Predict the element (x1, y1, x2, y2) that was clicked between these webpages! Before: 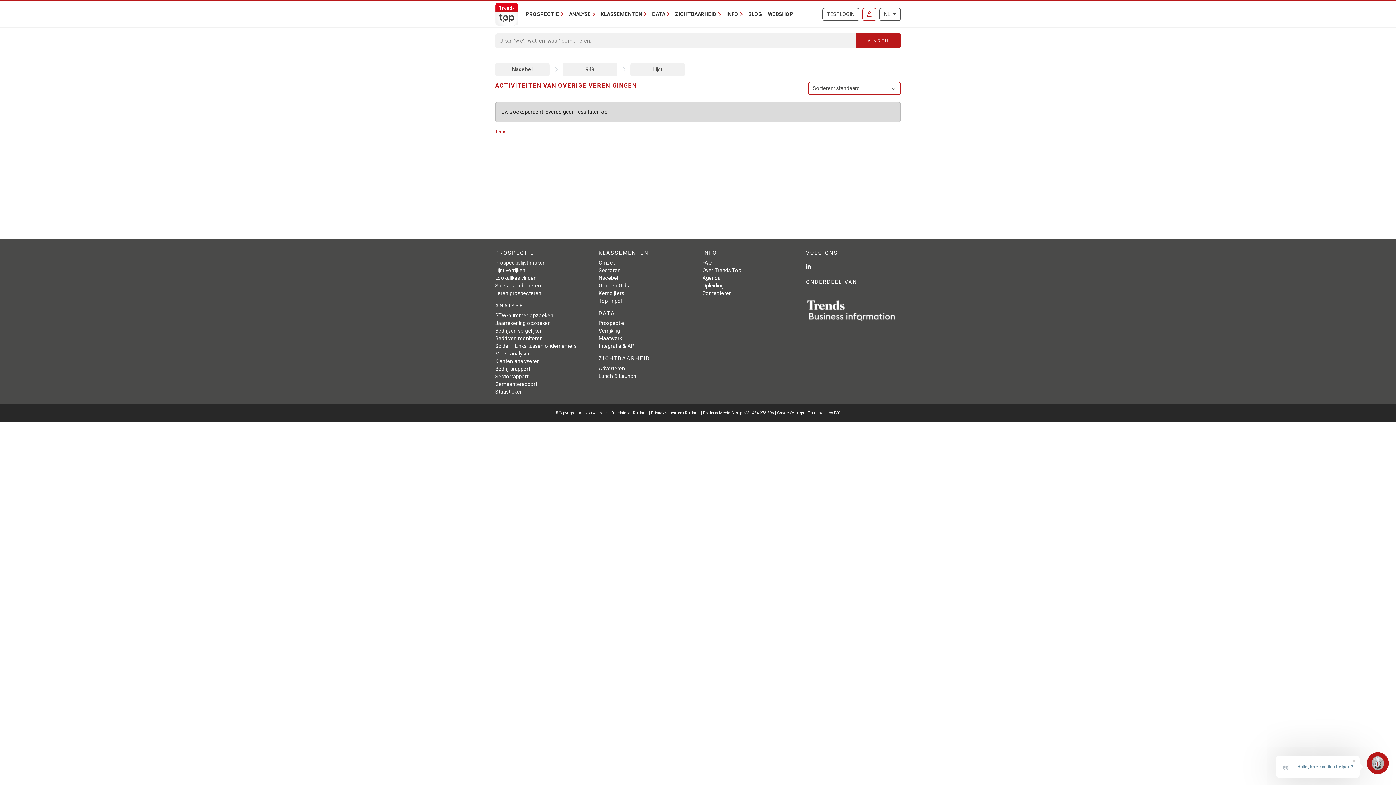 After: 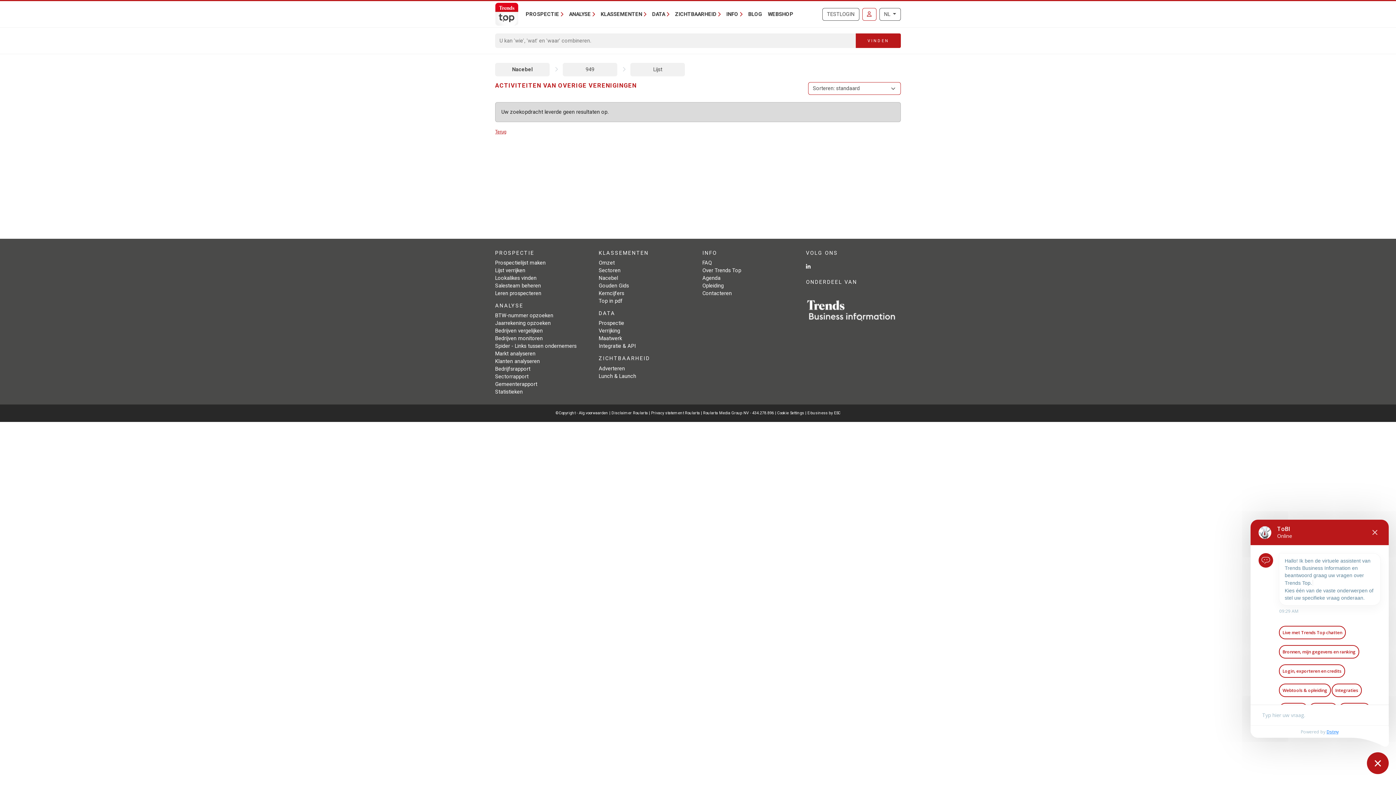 Action: label: × bbox: (1352, 757, 1356, 765)